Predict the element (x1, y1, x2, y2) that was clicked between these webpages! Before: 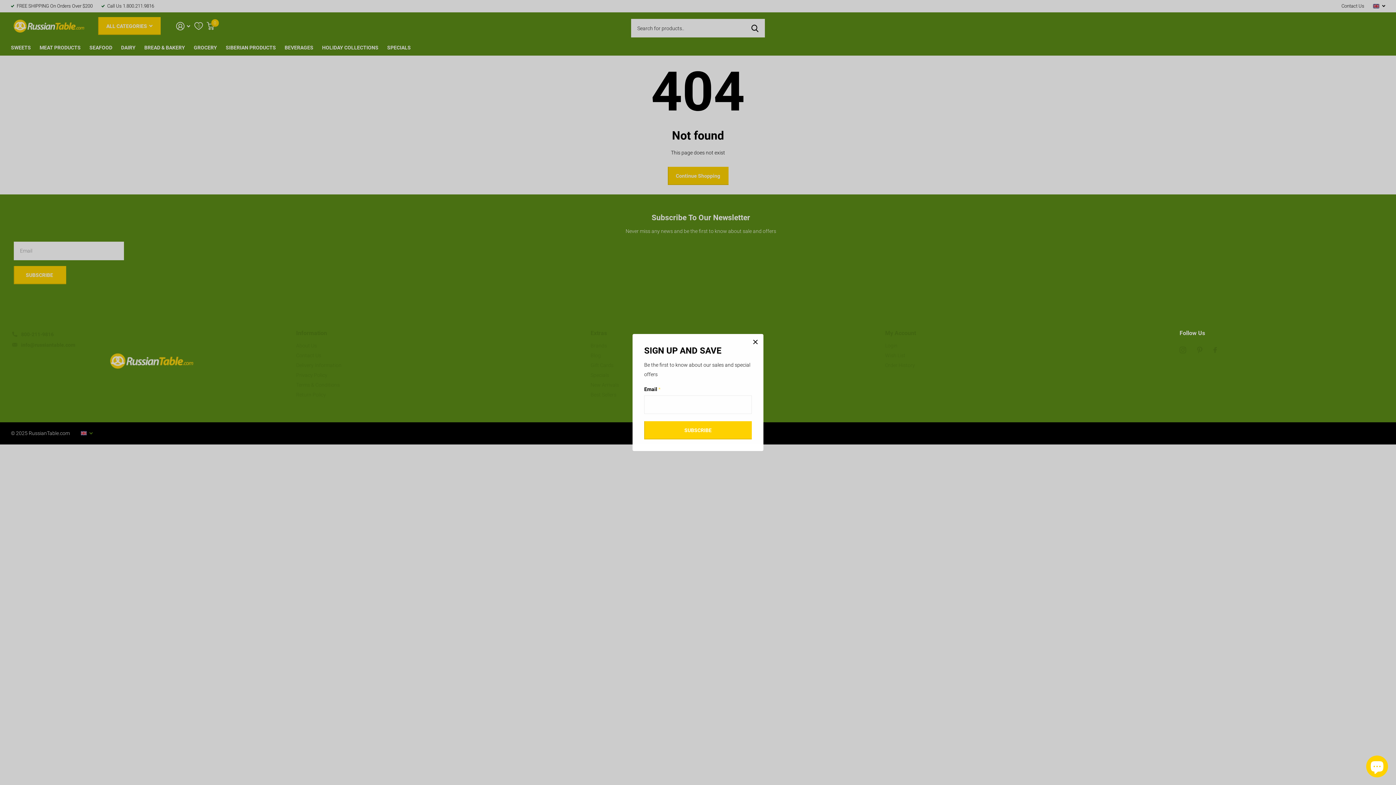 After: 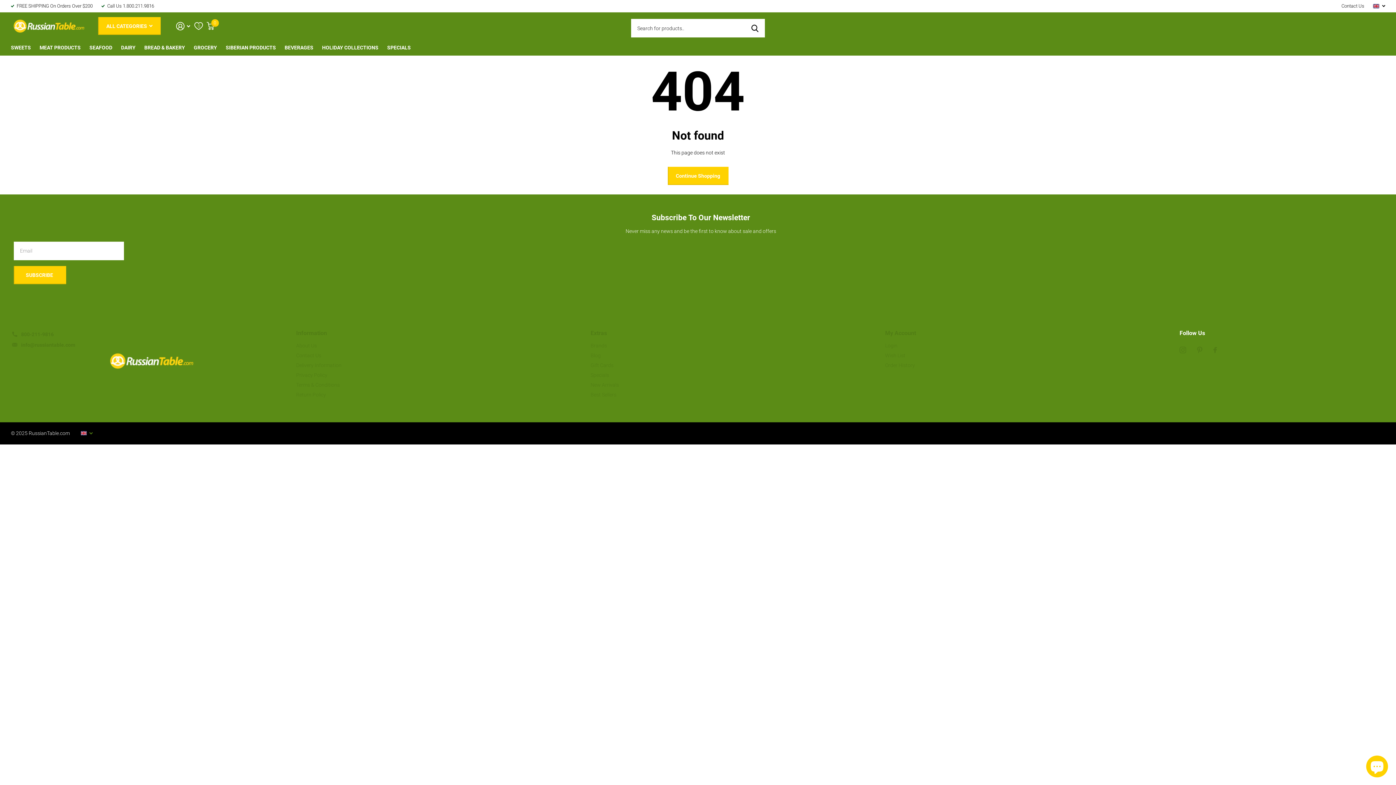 Action: label: Close bbox: (747, 334, 763, 350)